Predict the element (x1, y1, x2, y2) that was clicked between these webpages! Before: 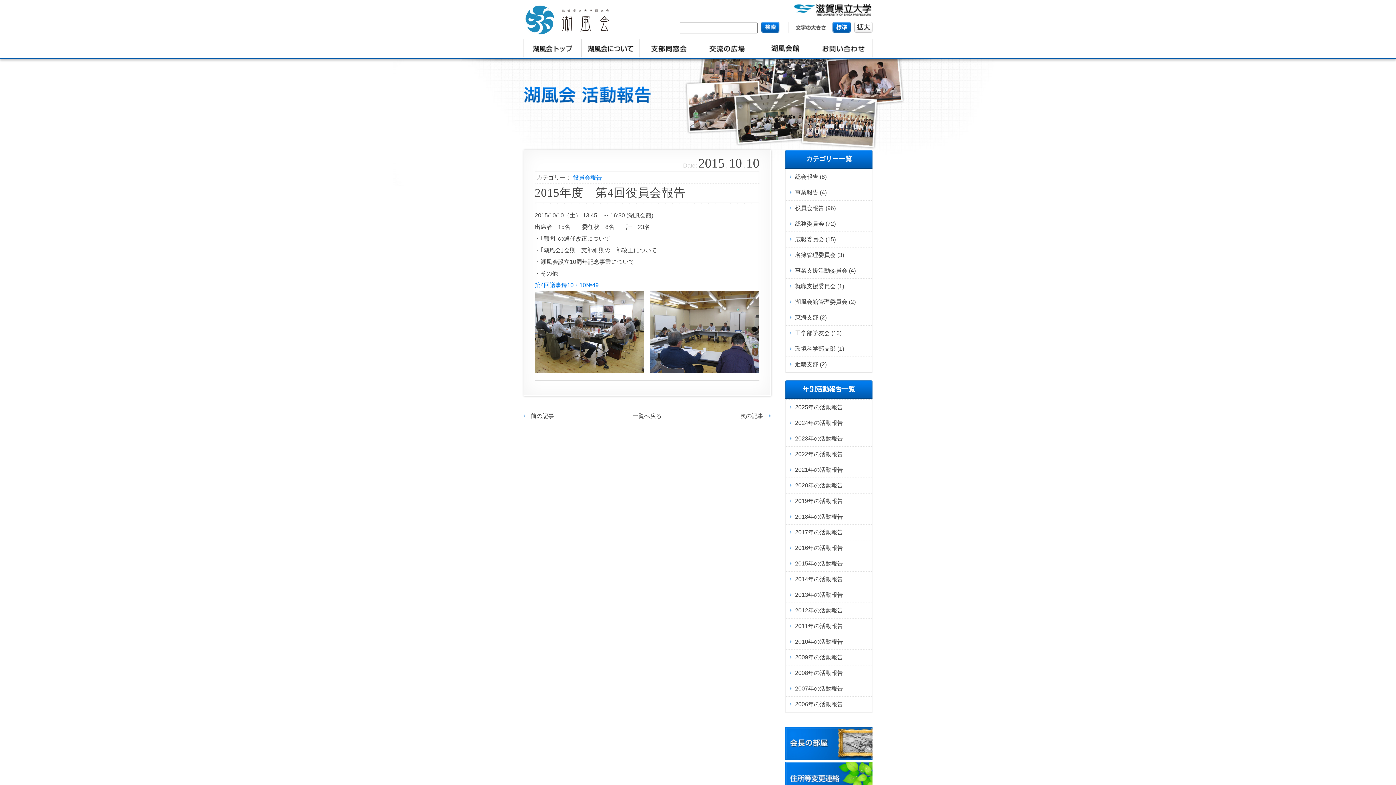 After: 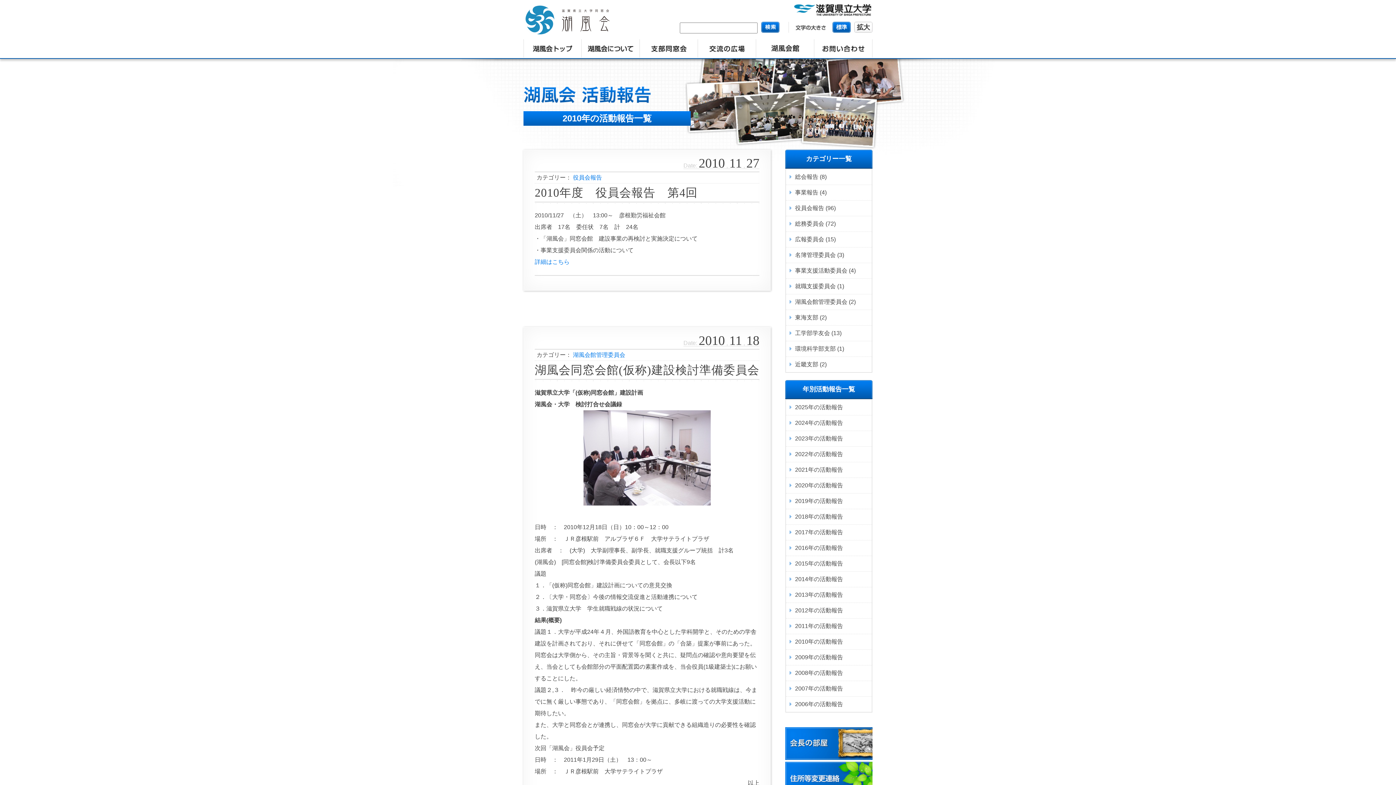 Action: label: 2010 bbox: (786, 638, 808, 645)